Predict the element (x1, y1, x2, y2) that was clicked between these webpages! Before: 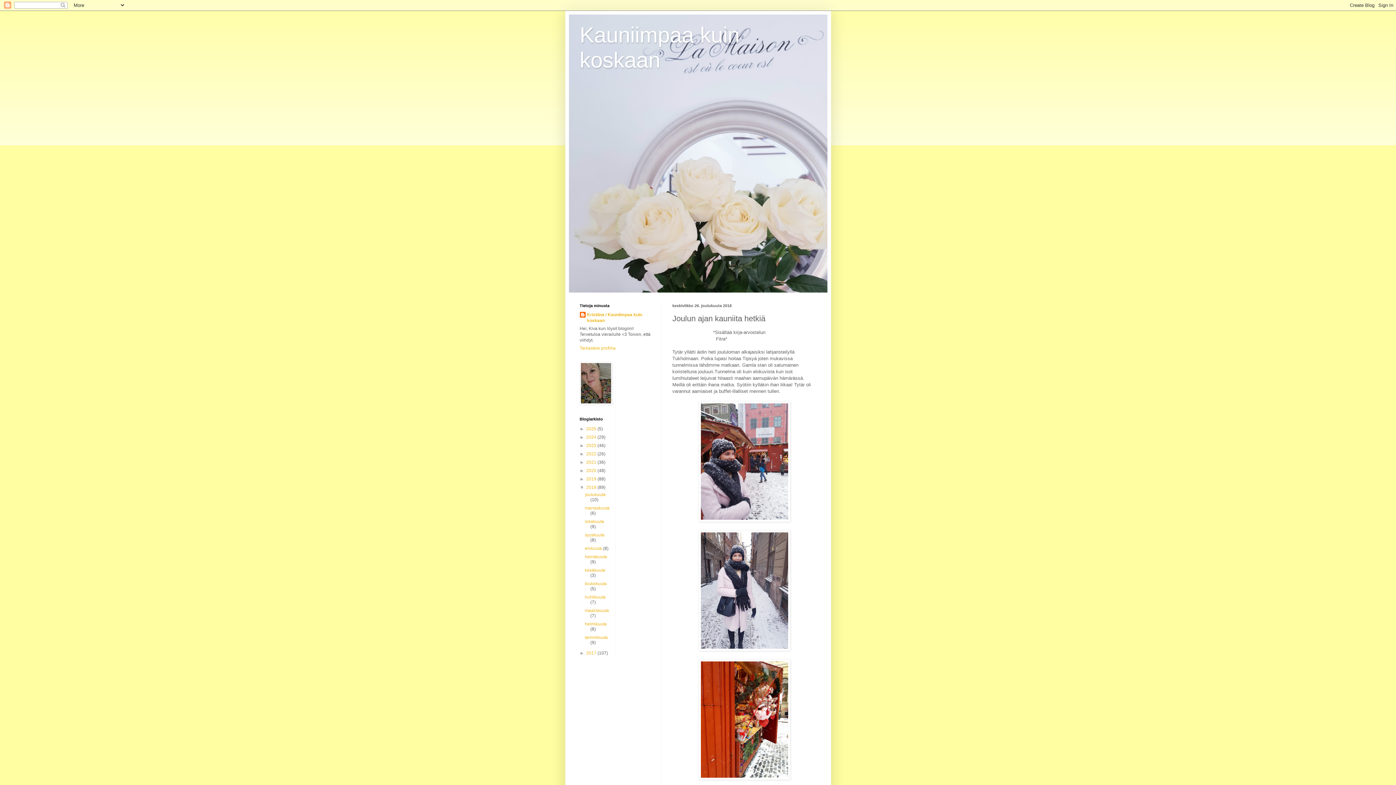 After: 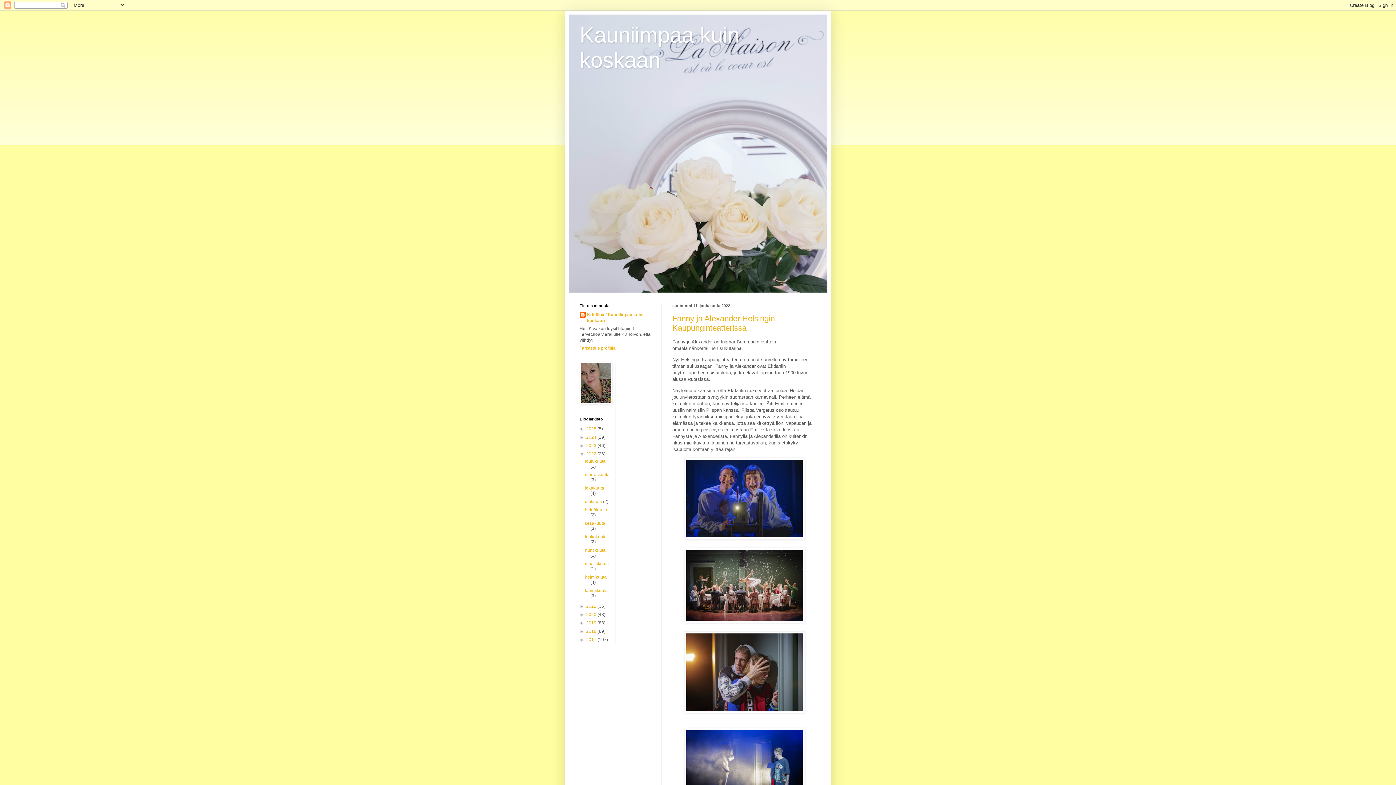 Action: label: 2022  bbox: (586, 451, 597, 456)